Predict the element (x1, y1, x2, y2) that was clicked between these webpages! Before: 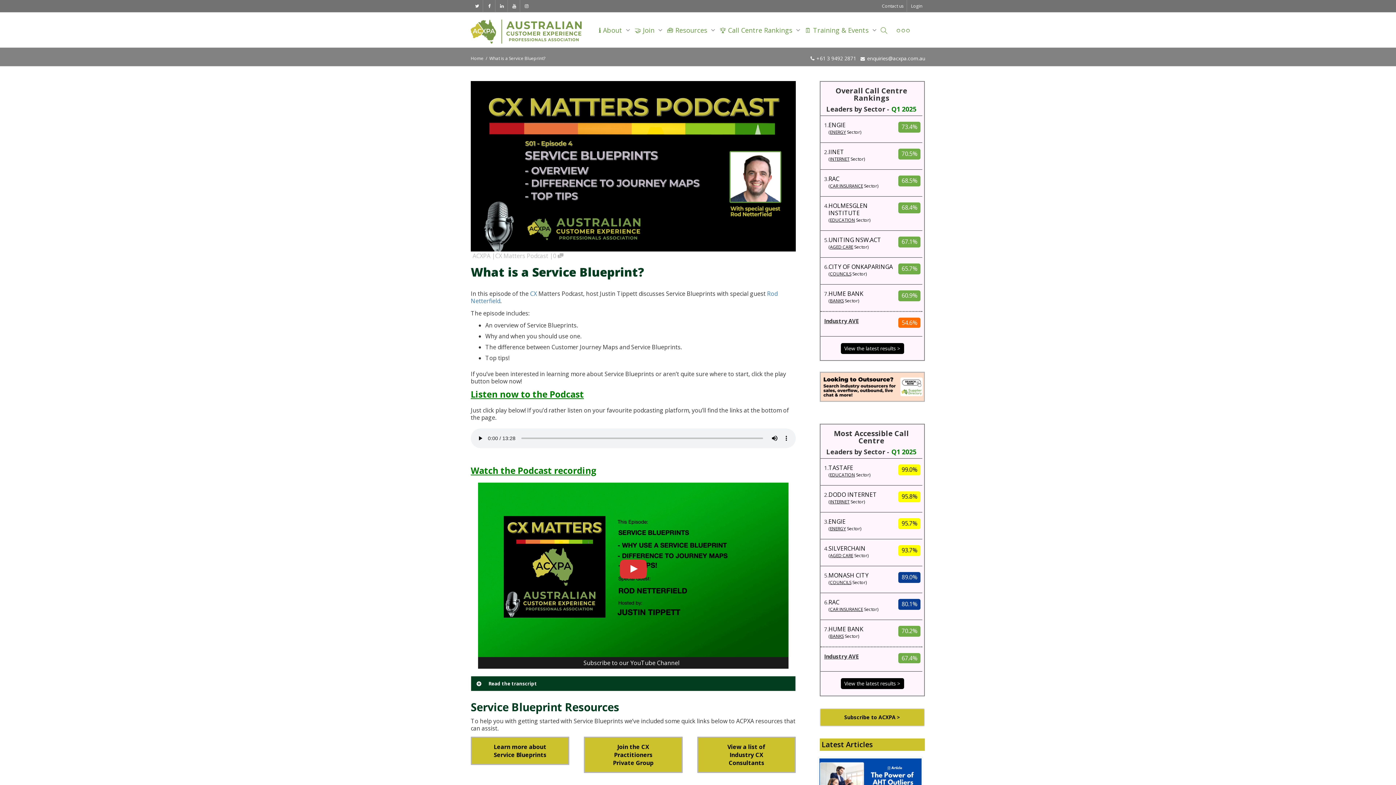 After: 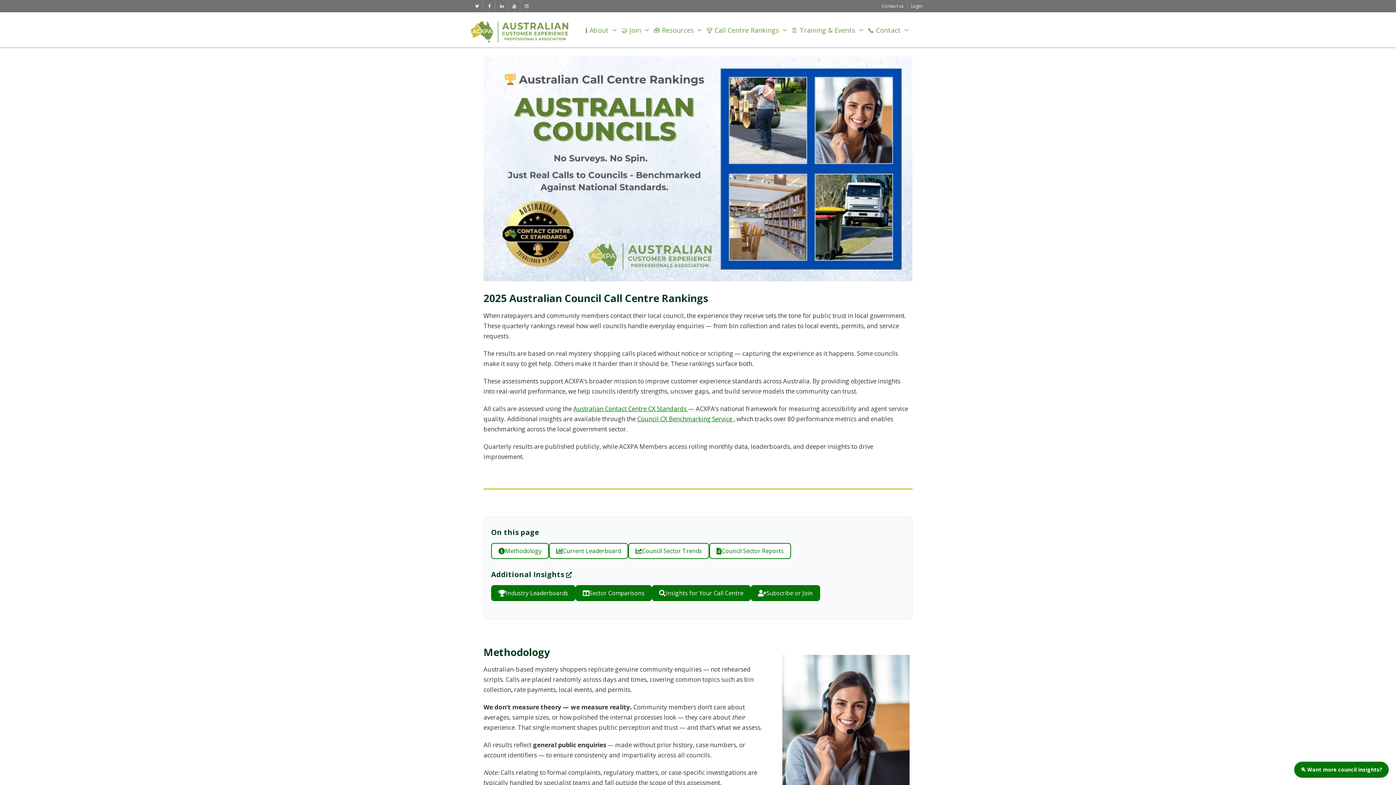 Action: label: COUNCILS bbox: (830, 270, 851, 277)